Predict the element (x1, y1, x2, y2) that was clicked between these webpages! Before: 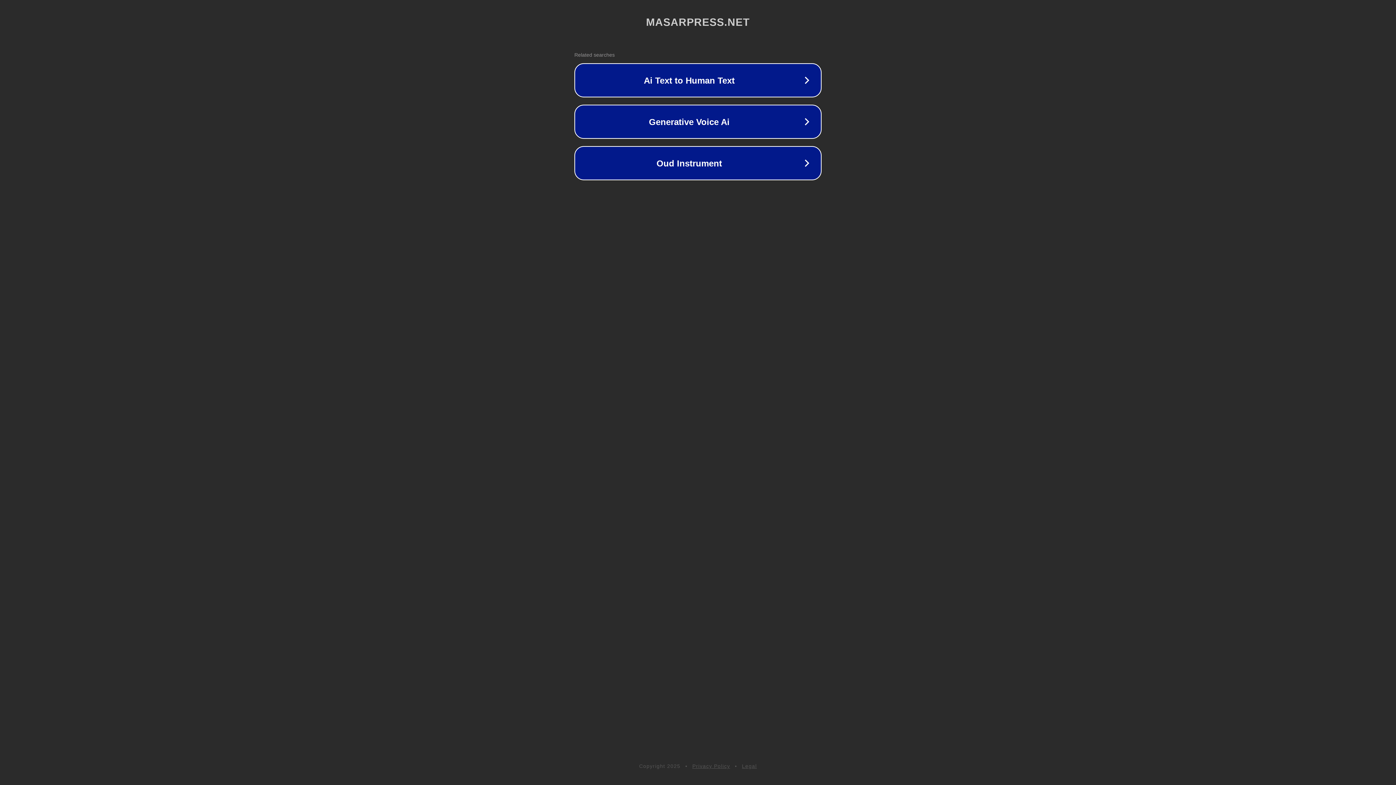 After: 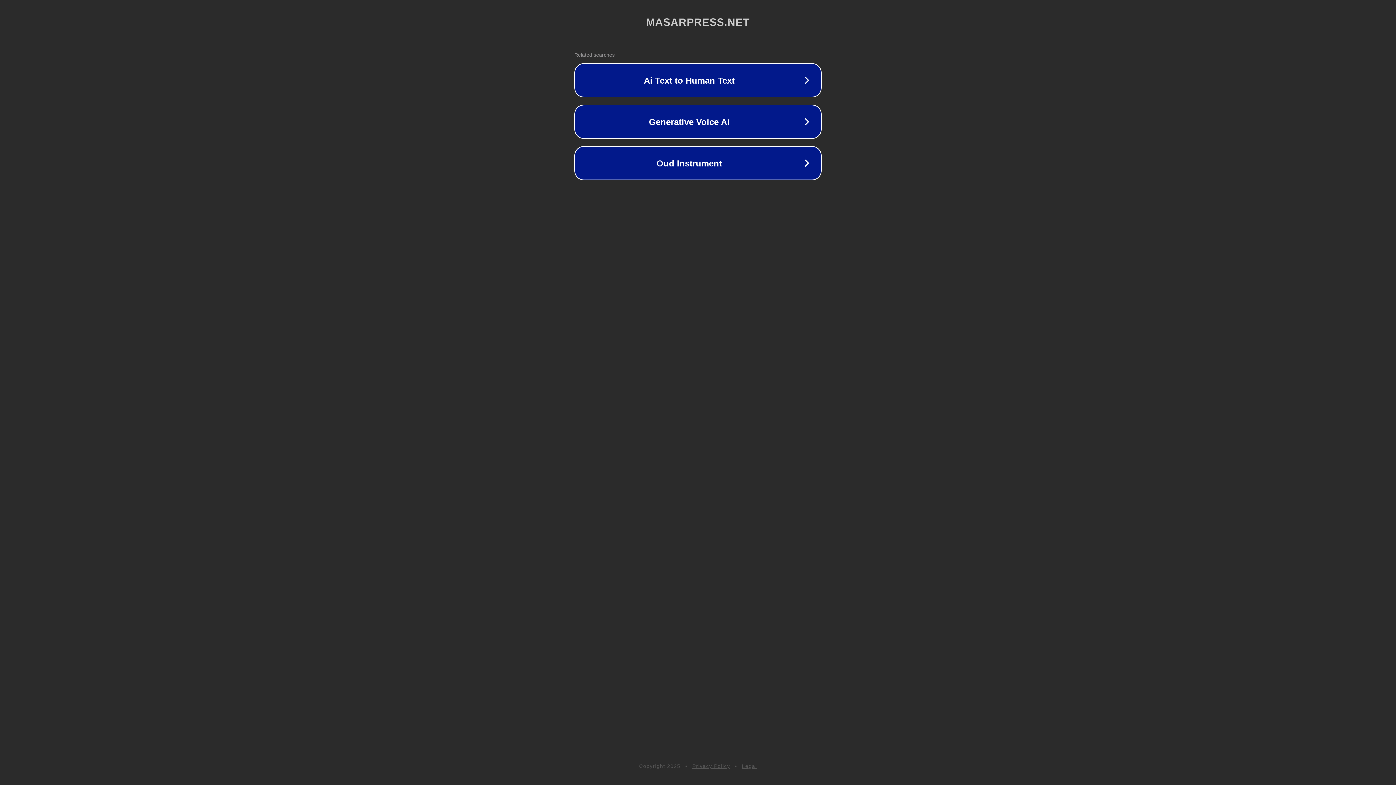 Action: label: Legal bbox: (742, 763, 757, 769)